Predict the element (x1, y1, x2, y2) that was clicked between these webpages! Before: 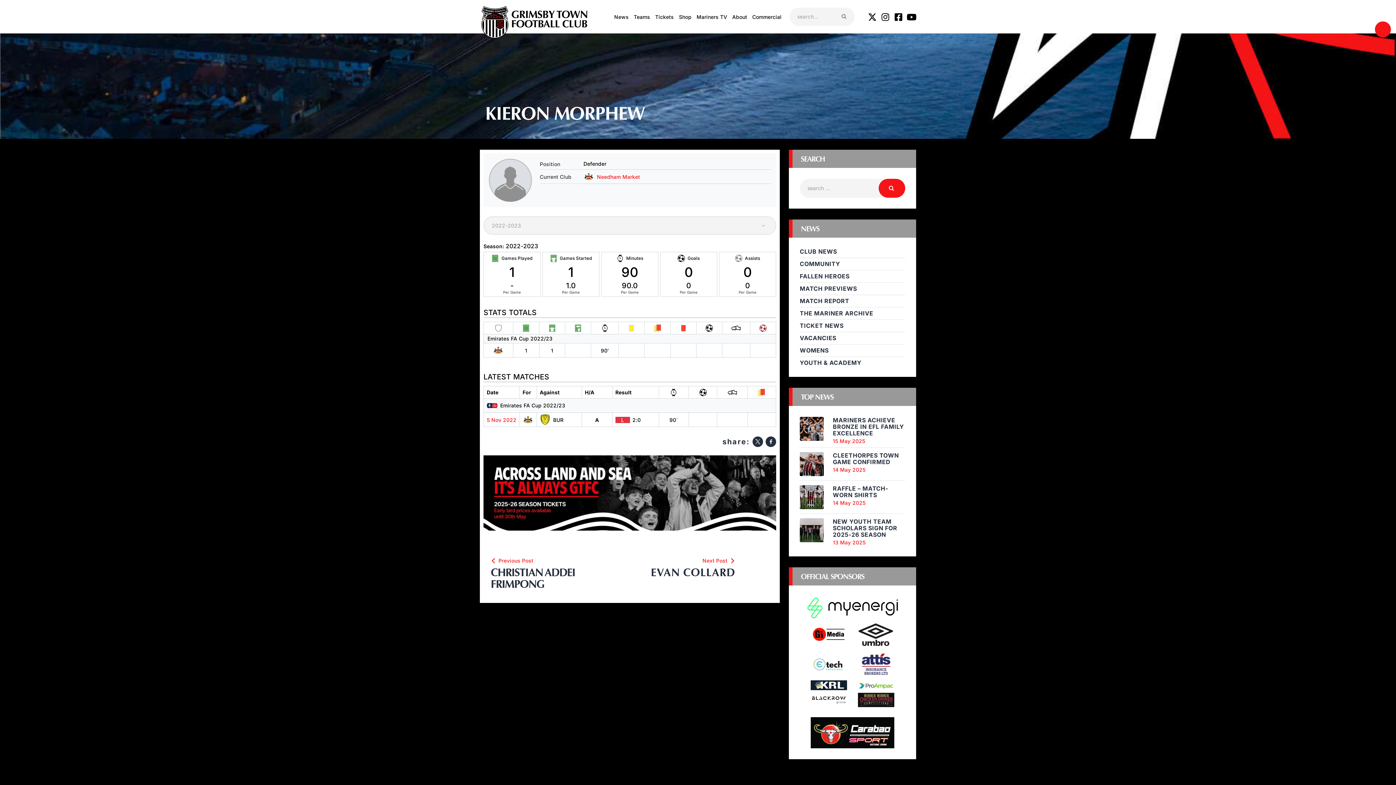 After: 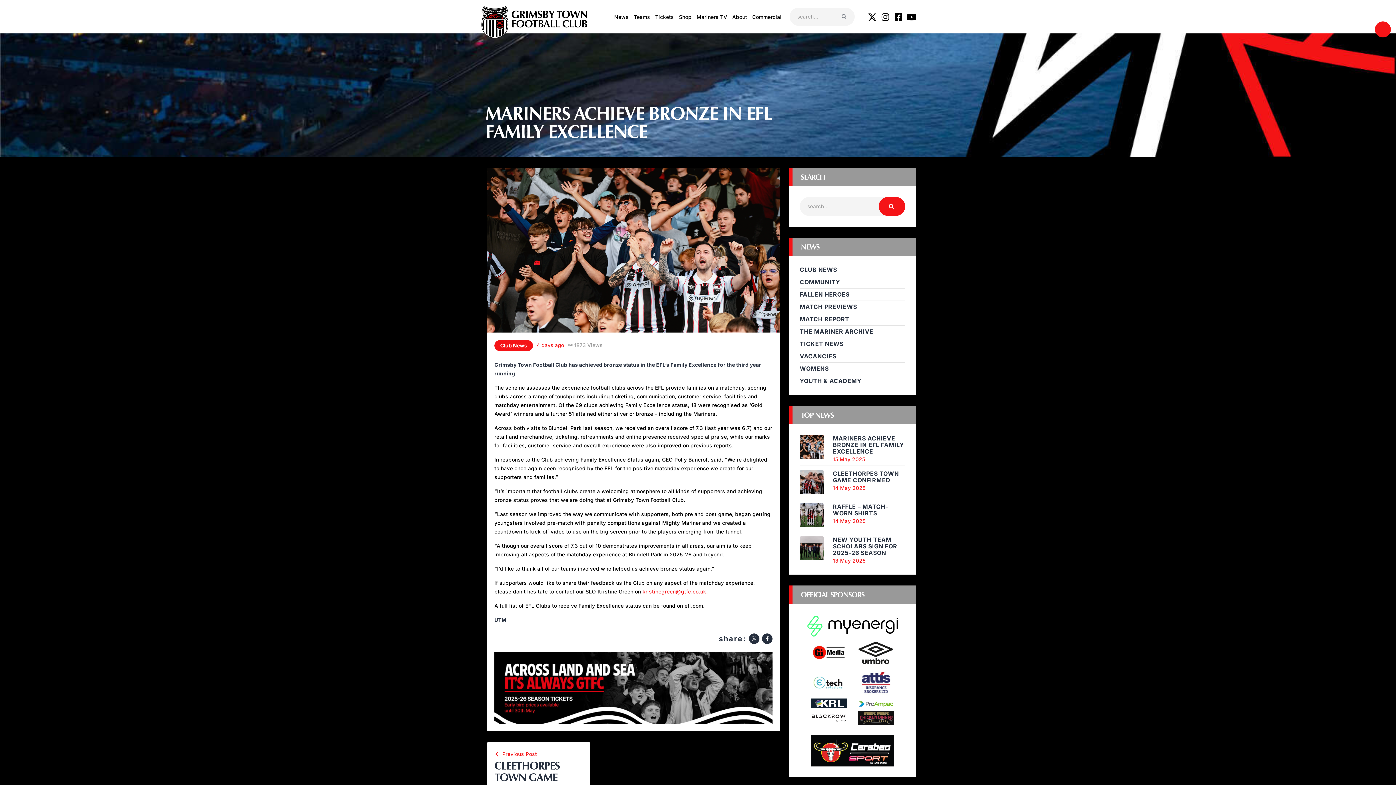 Action: bbox: (833, 417, 905, 436) label: MARINERS ACHIEVE BRONZE IN EFL FAMILY EXCELLENCE